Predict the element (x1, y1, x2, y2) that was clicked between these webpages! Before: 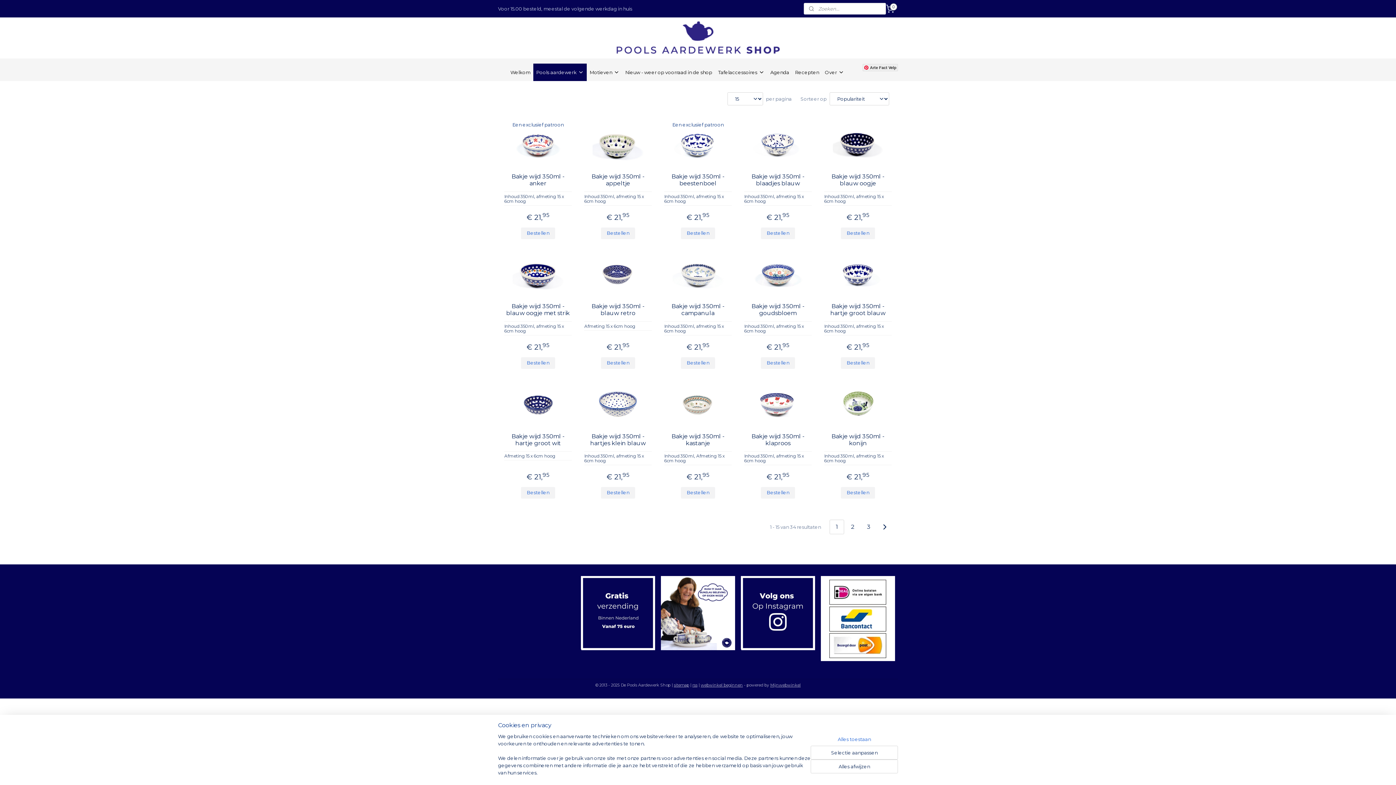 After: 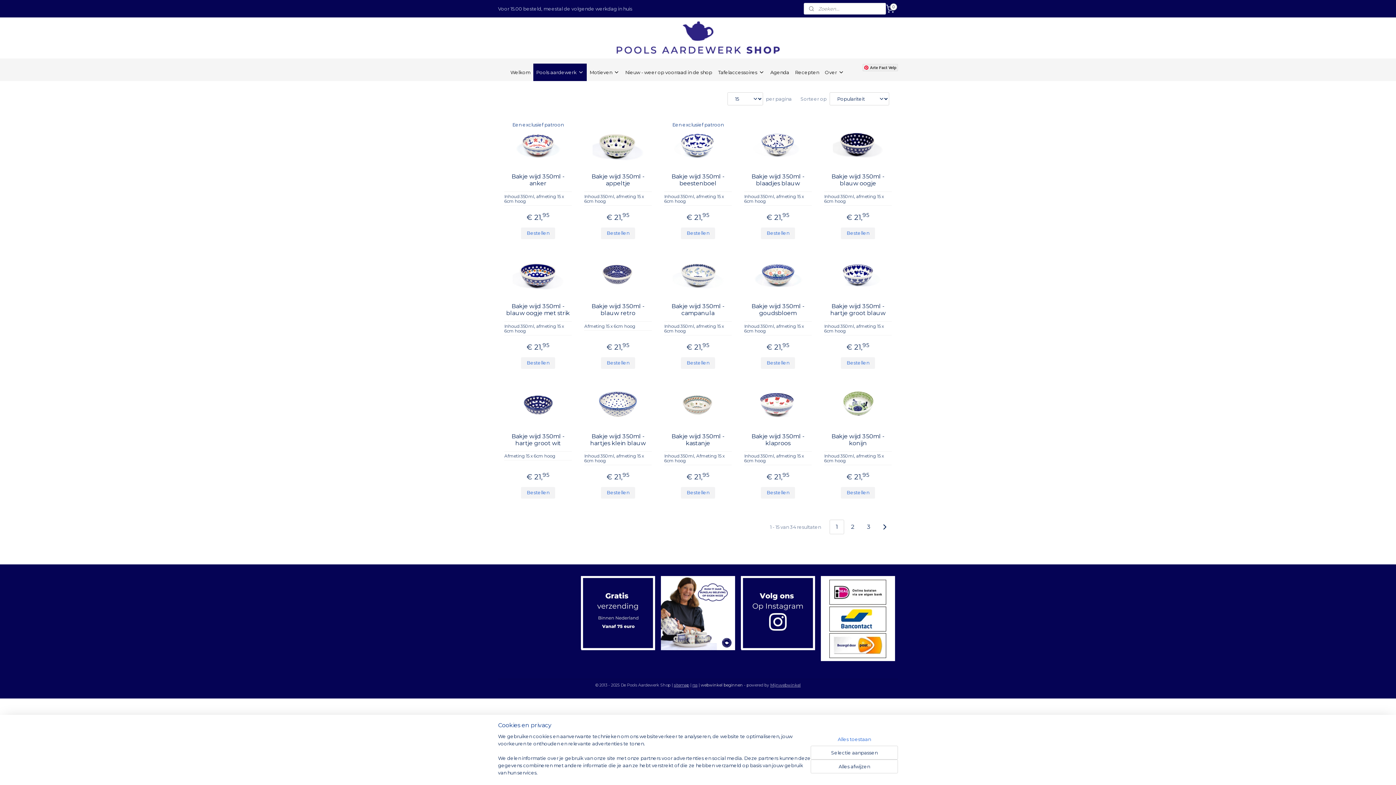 Action: bbox: (700, 682, 743, 687) label: webwinkel beginnen